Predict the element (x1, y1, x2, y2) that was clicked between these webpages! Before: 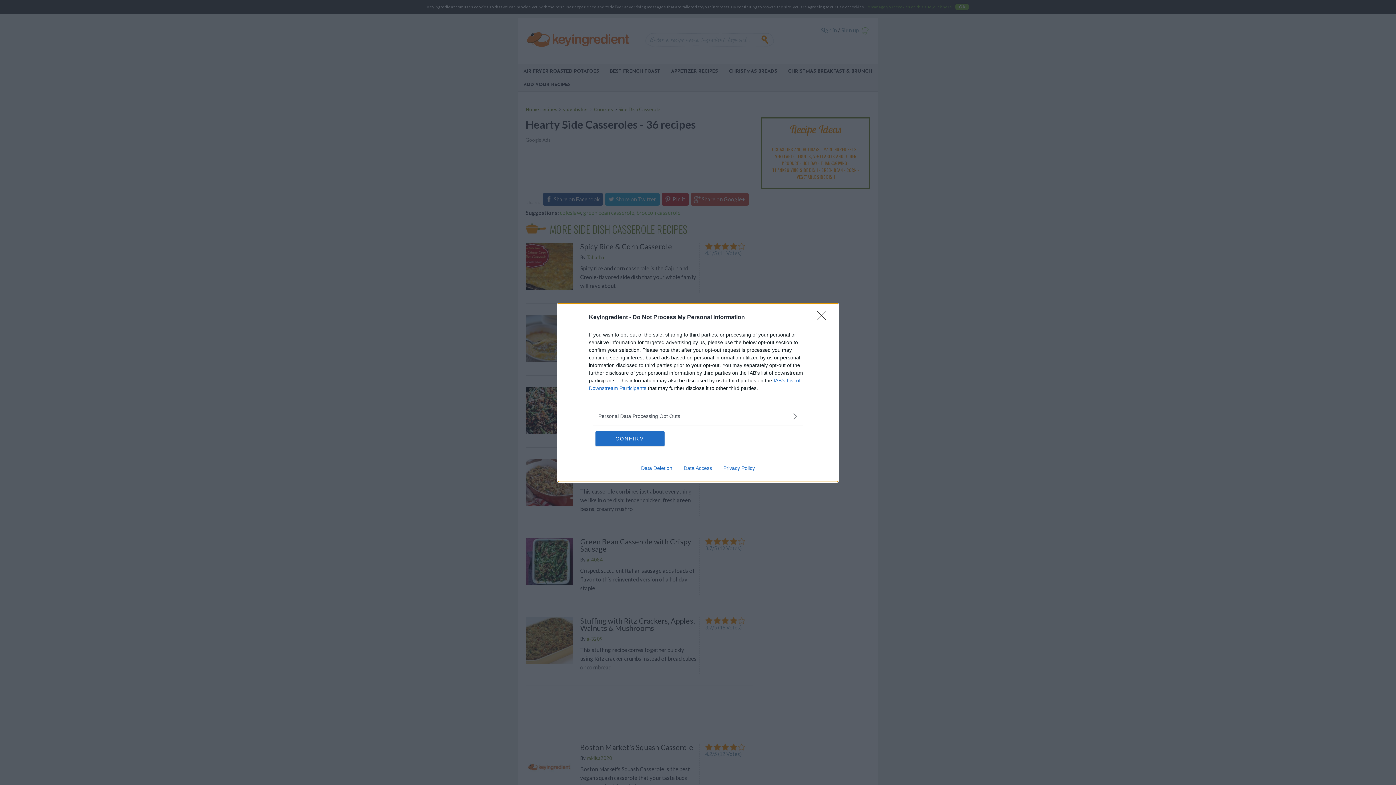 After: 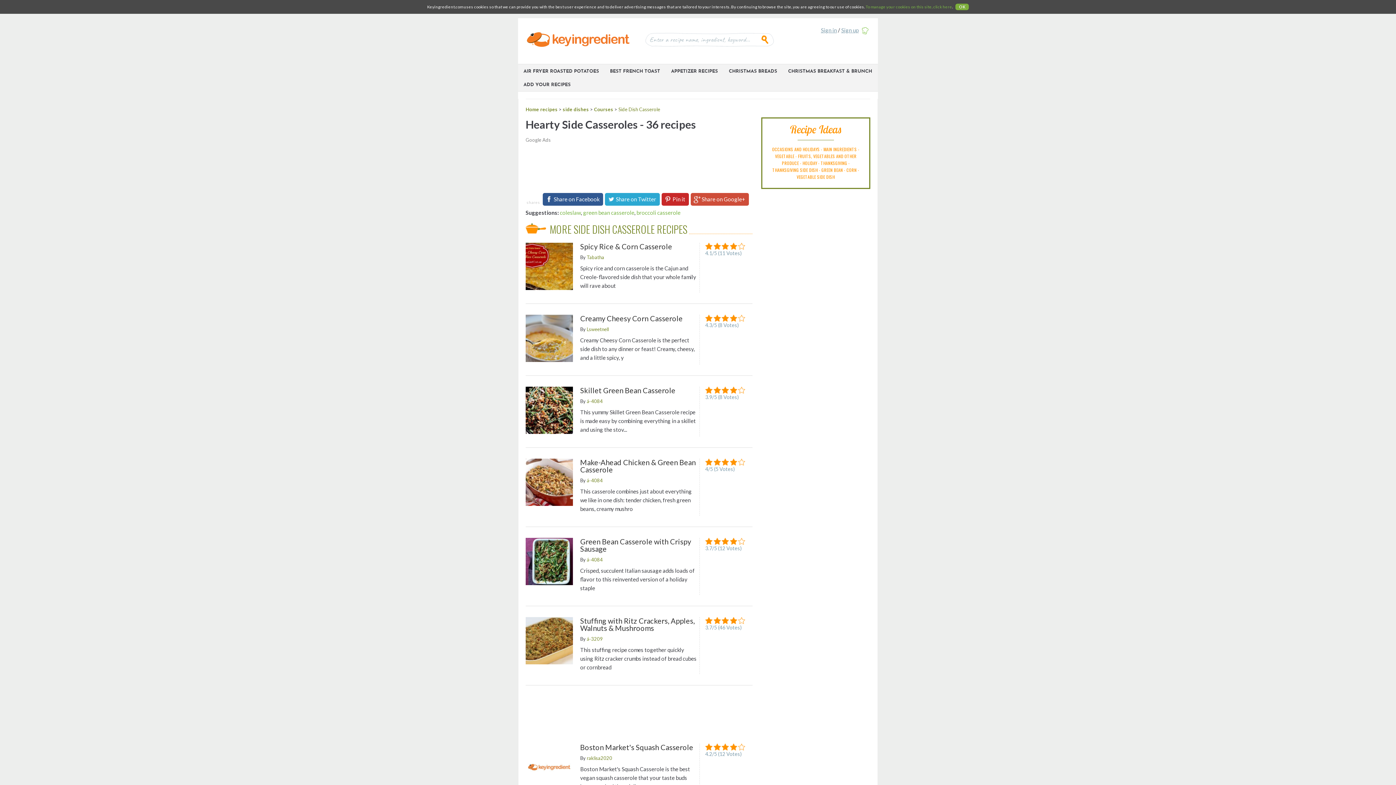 Action: label: CONFIRM bbox: (595, 431, 664, 446)